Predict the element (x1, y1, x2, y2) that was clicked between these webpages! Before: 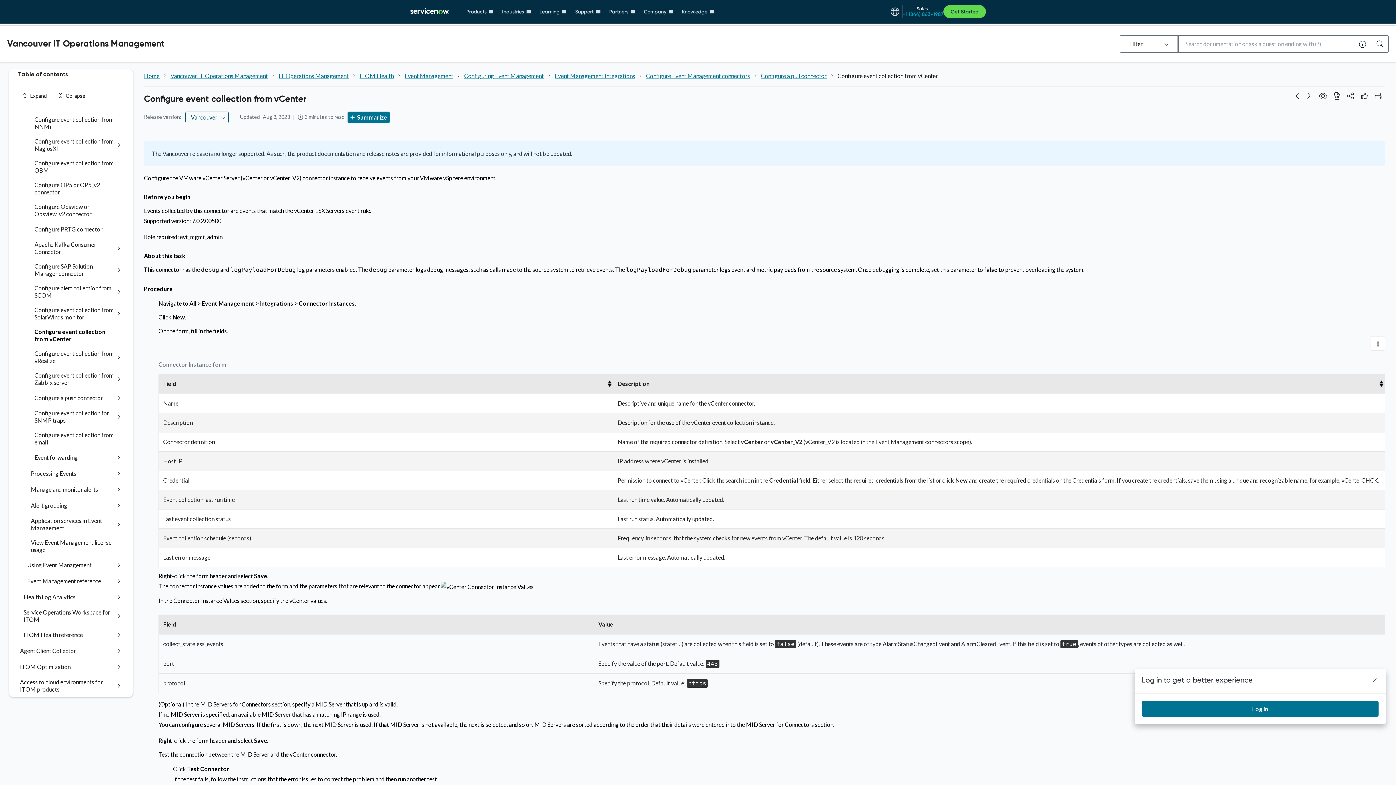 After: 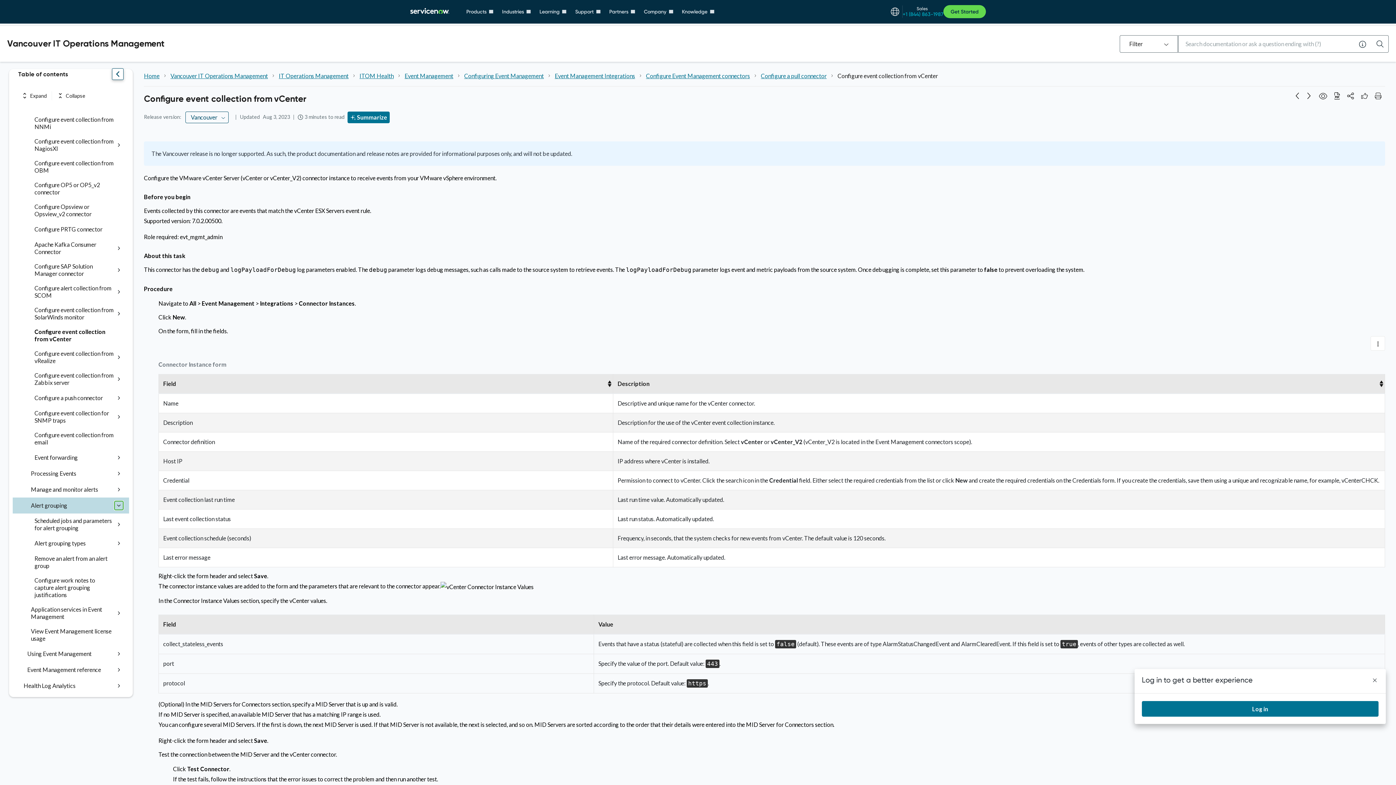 Action: bbox: (114, 501, 123, 510)